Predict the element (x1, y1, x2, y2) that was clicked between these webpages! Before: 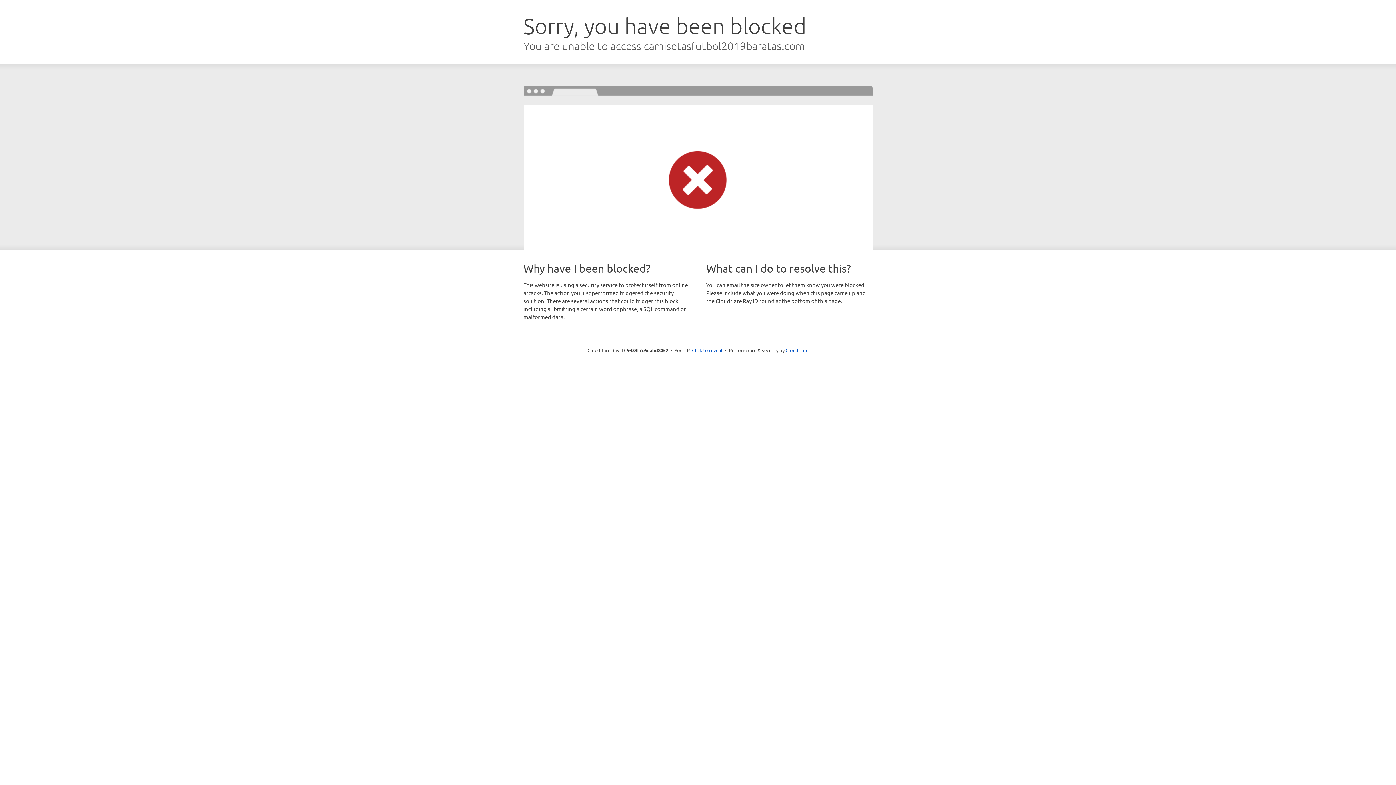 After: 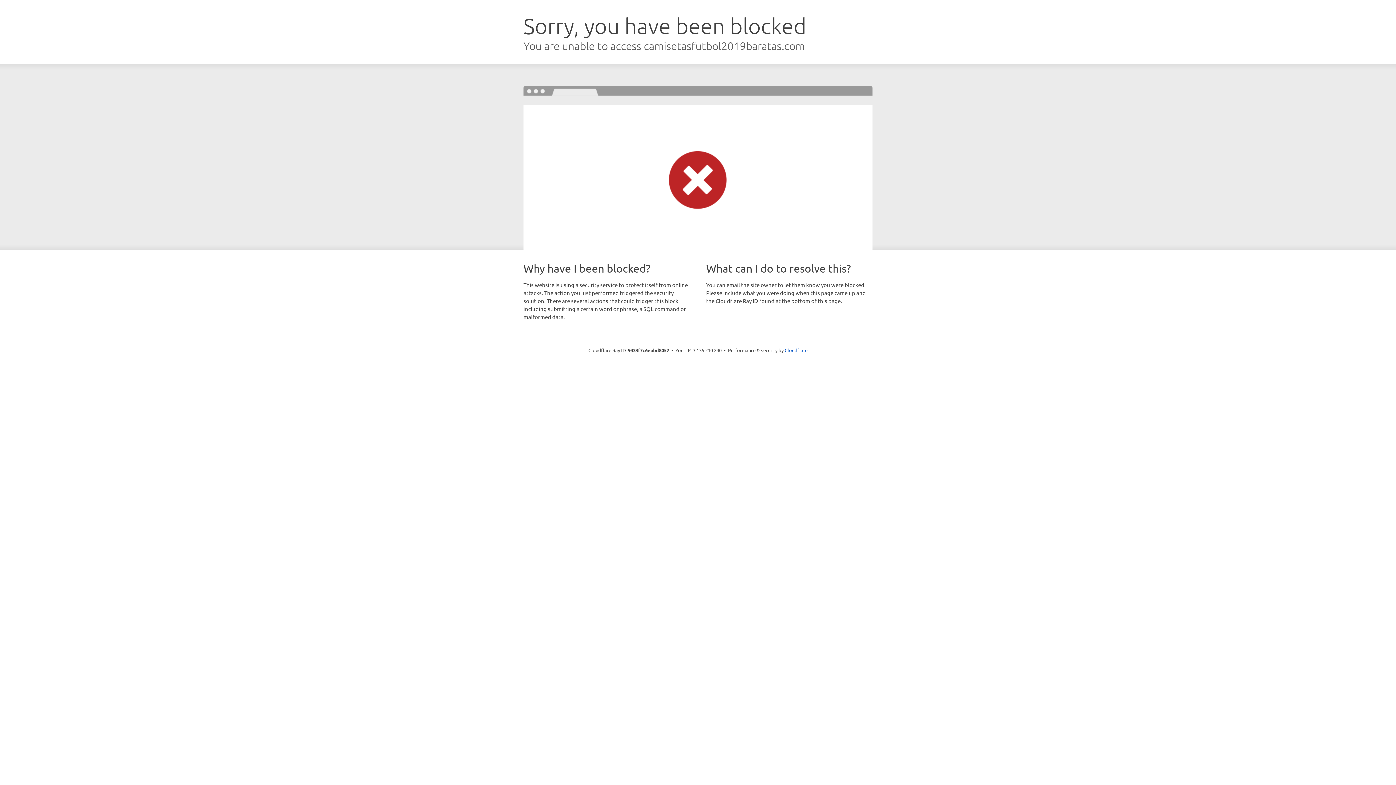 Action: label: Click to reveal bbox: (692, 346, 722, 353)